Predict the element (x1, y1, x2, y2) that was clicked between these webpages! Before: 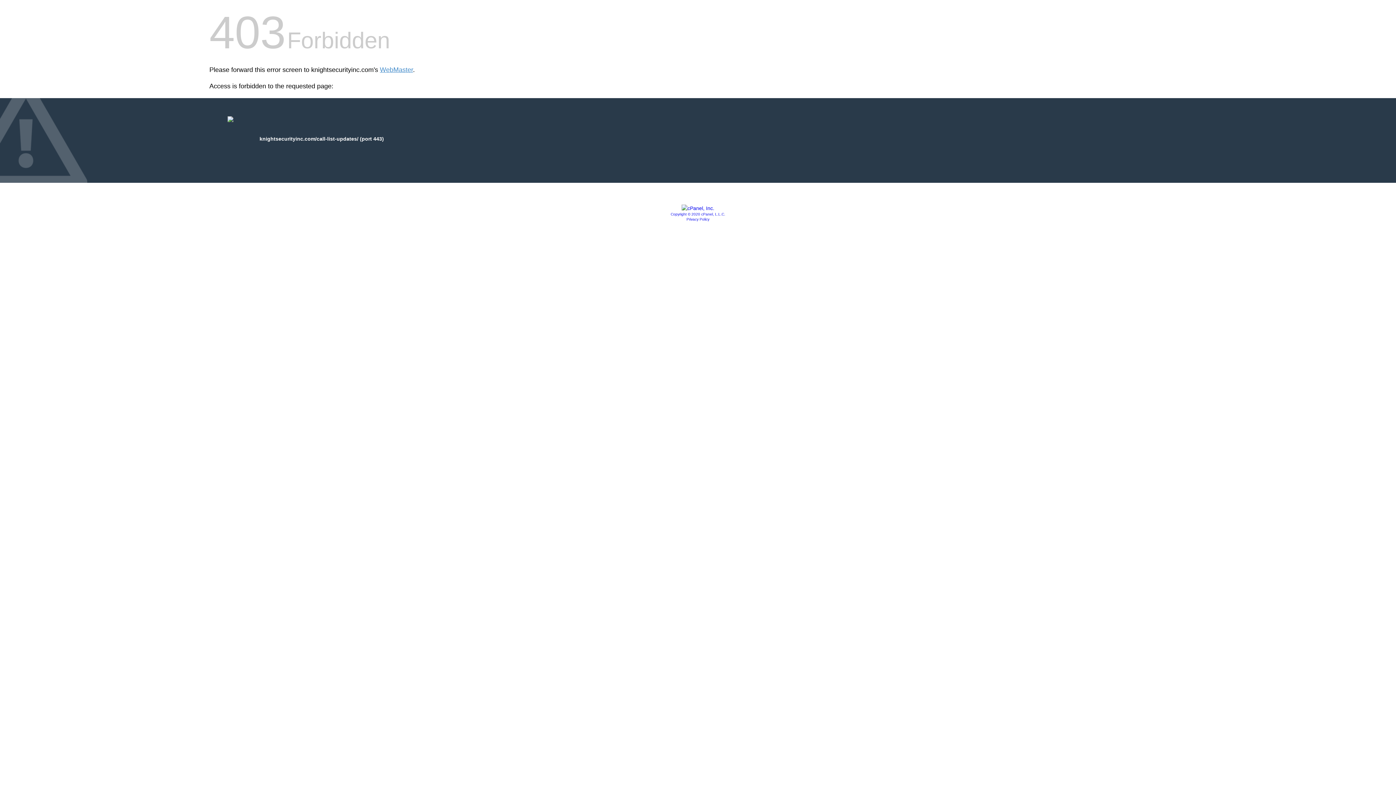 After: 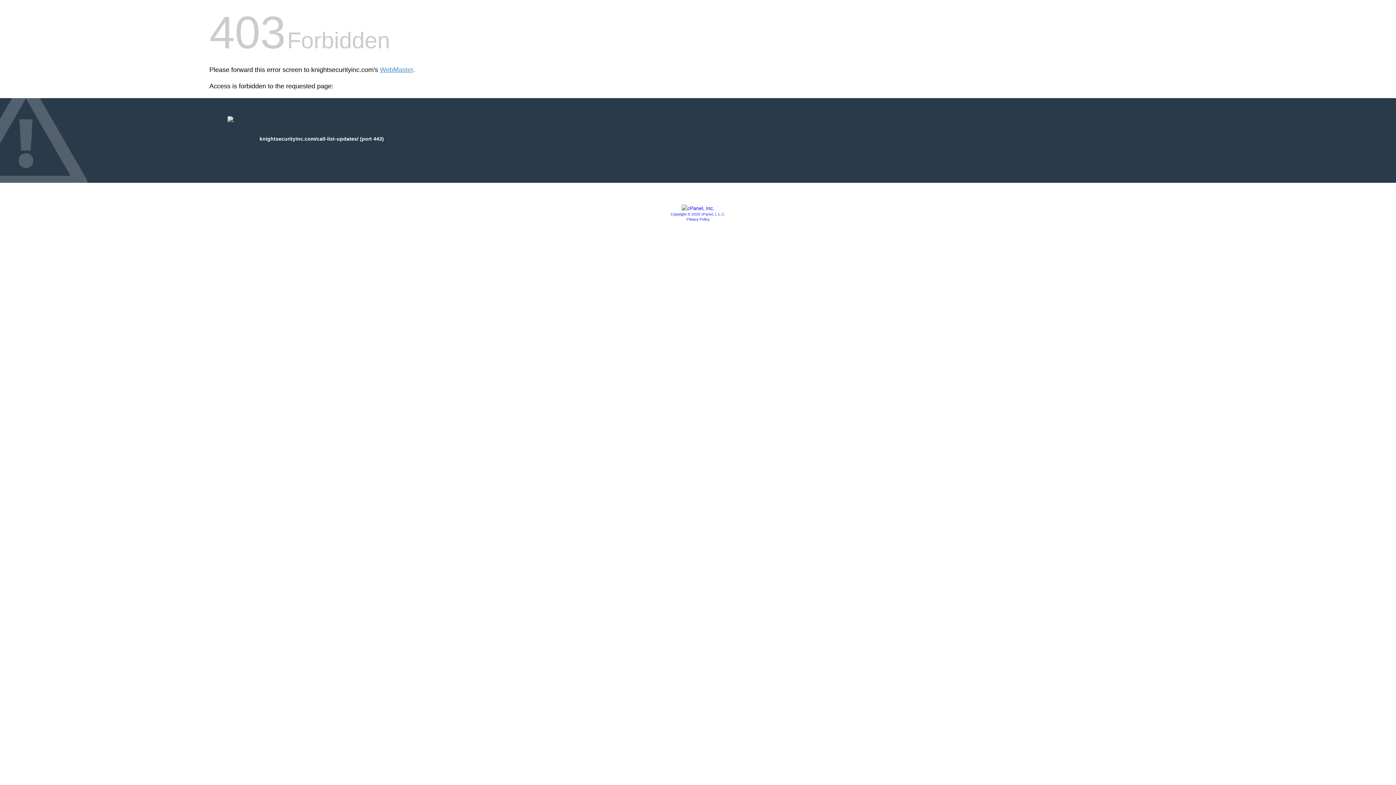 Action: label: Copyright © 2020 cPanel, L.L.C. bbox: (670, 212, 725, 216)